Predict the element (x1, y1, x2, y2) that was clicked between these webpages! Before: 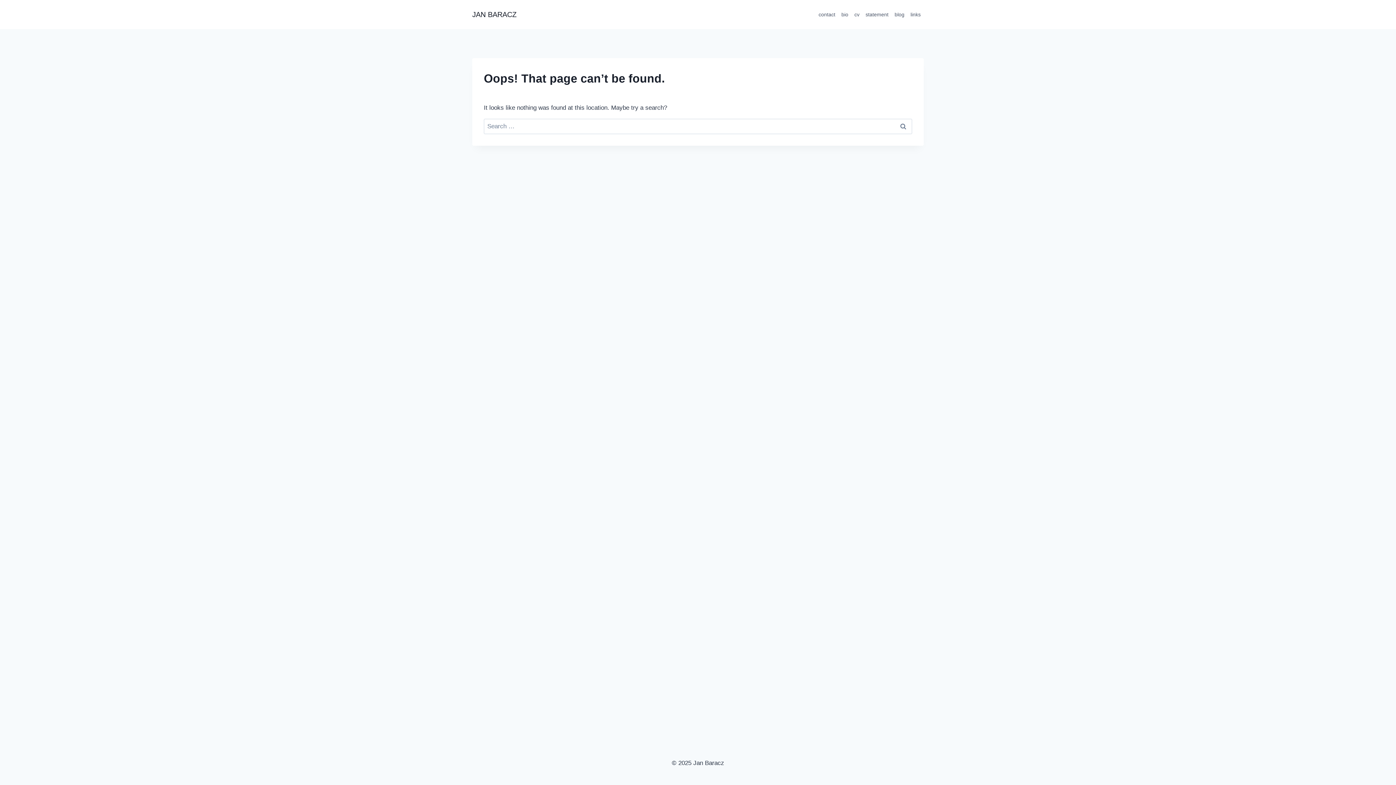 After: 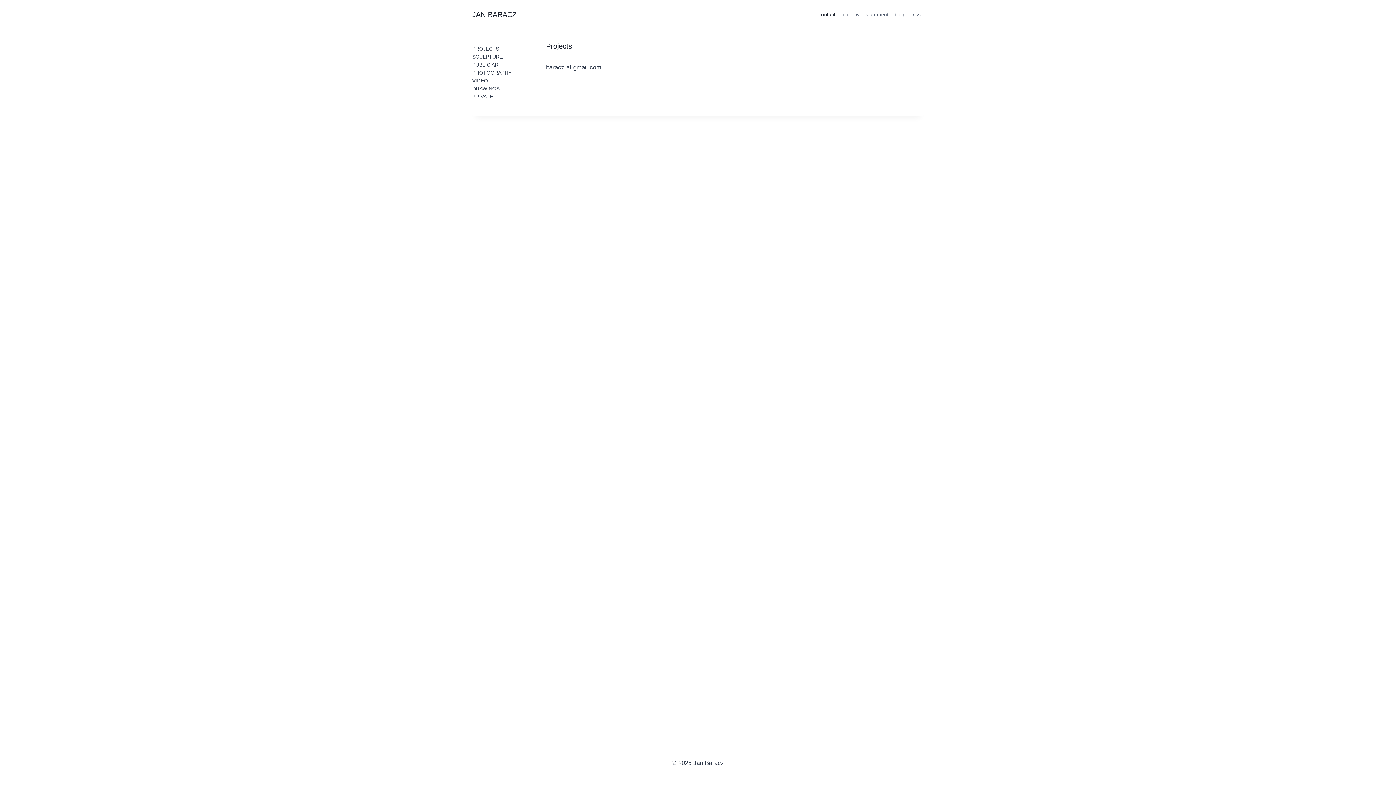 Action: bbox: (815, 7, 838, 21) label: contact